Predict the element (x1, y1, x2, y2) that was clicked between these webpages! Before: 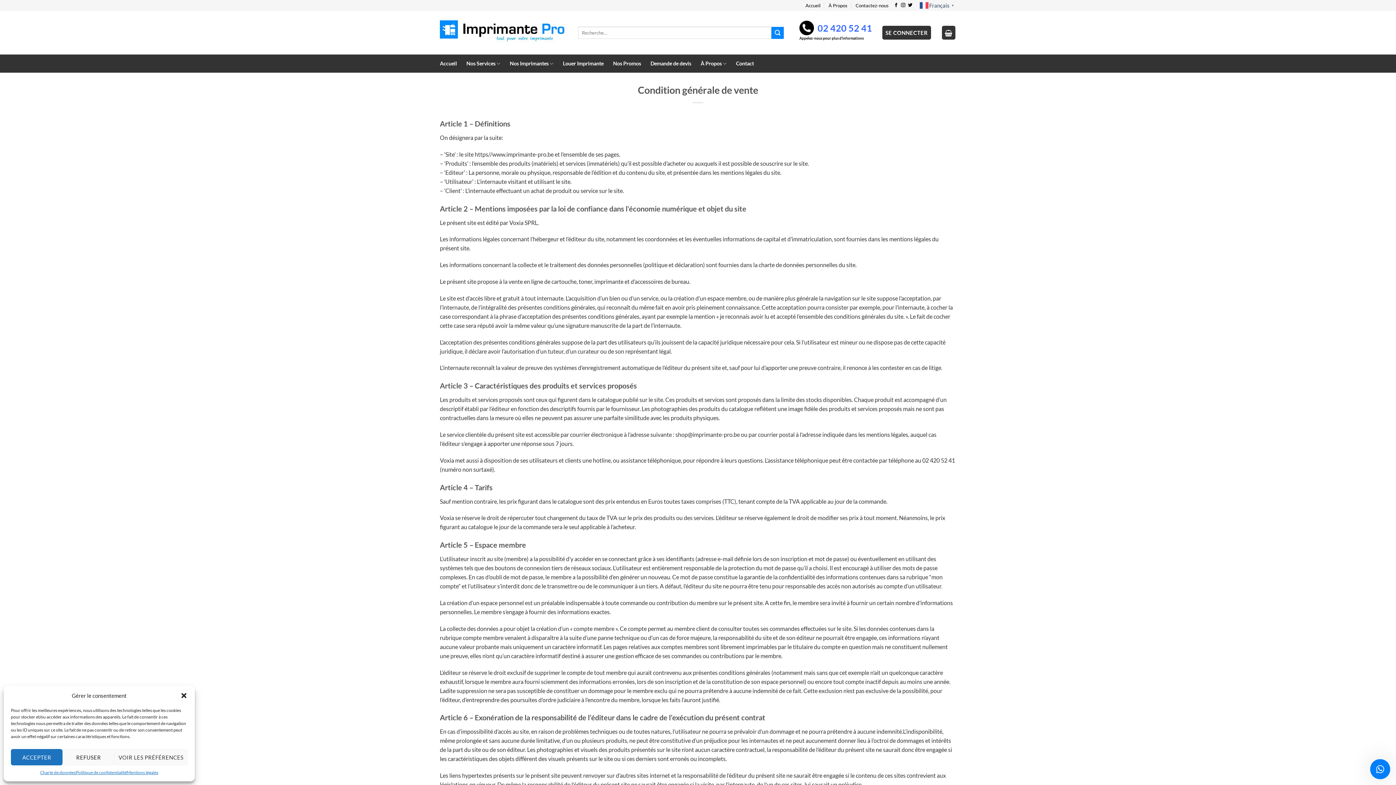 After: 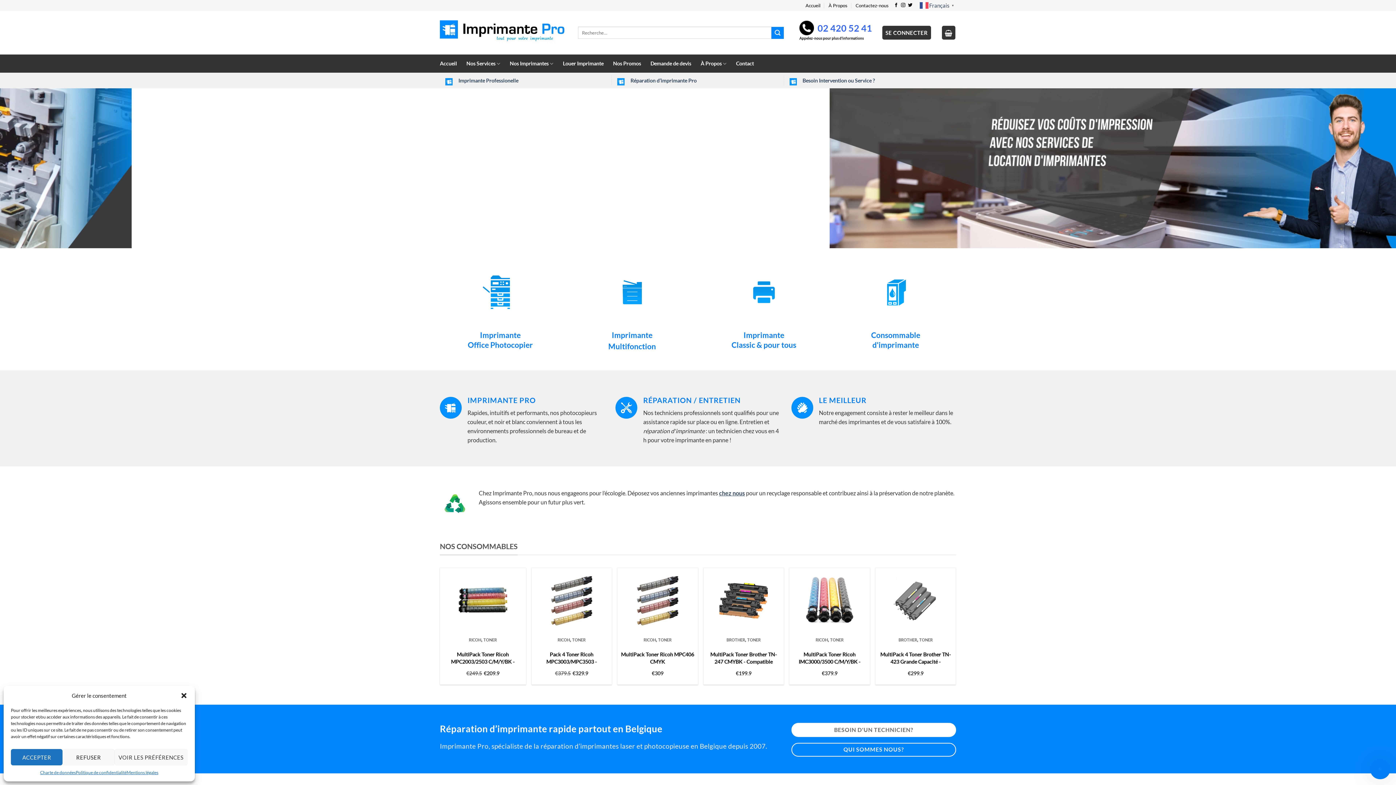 Action: bbox: (440, 20, 567, 44)